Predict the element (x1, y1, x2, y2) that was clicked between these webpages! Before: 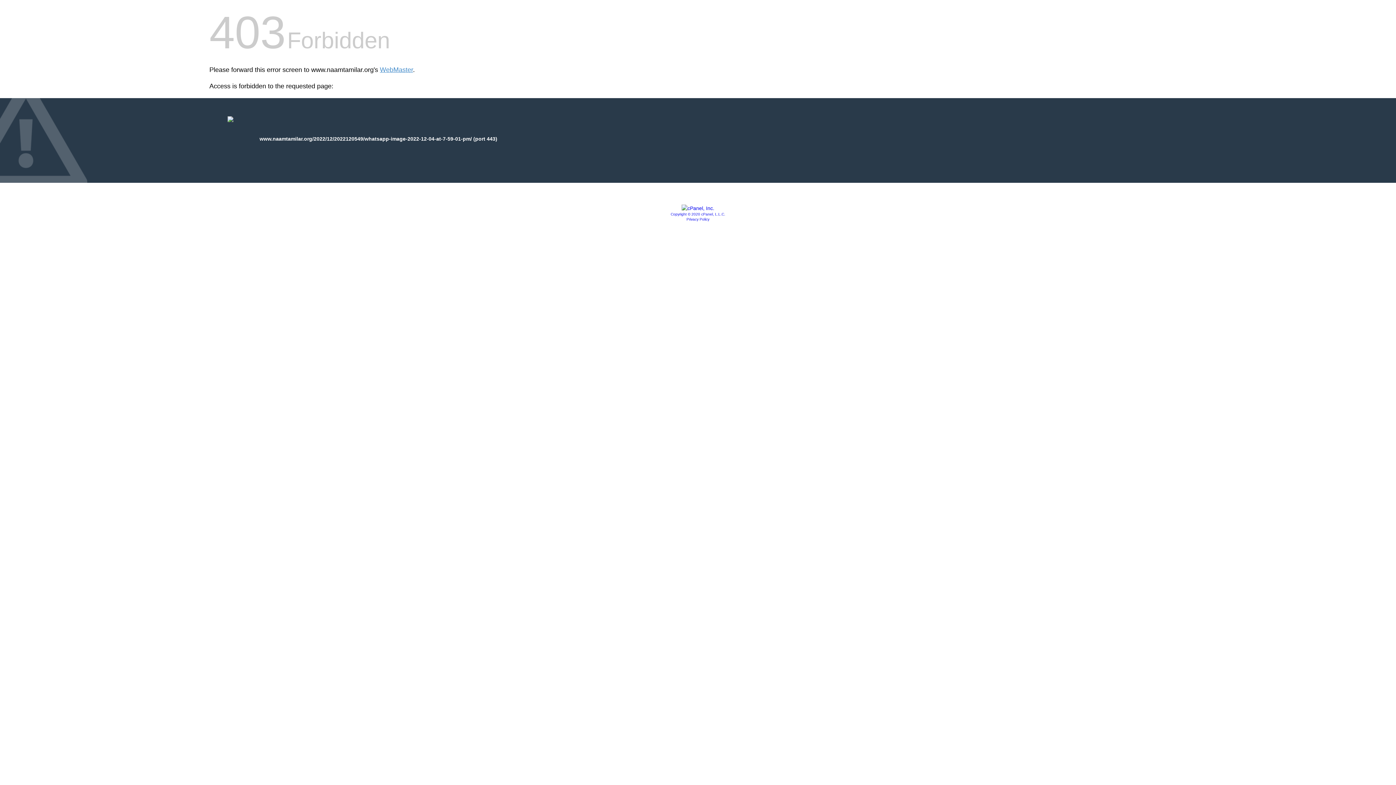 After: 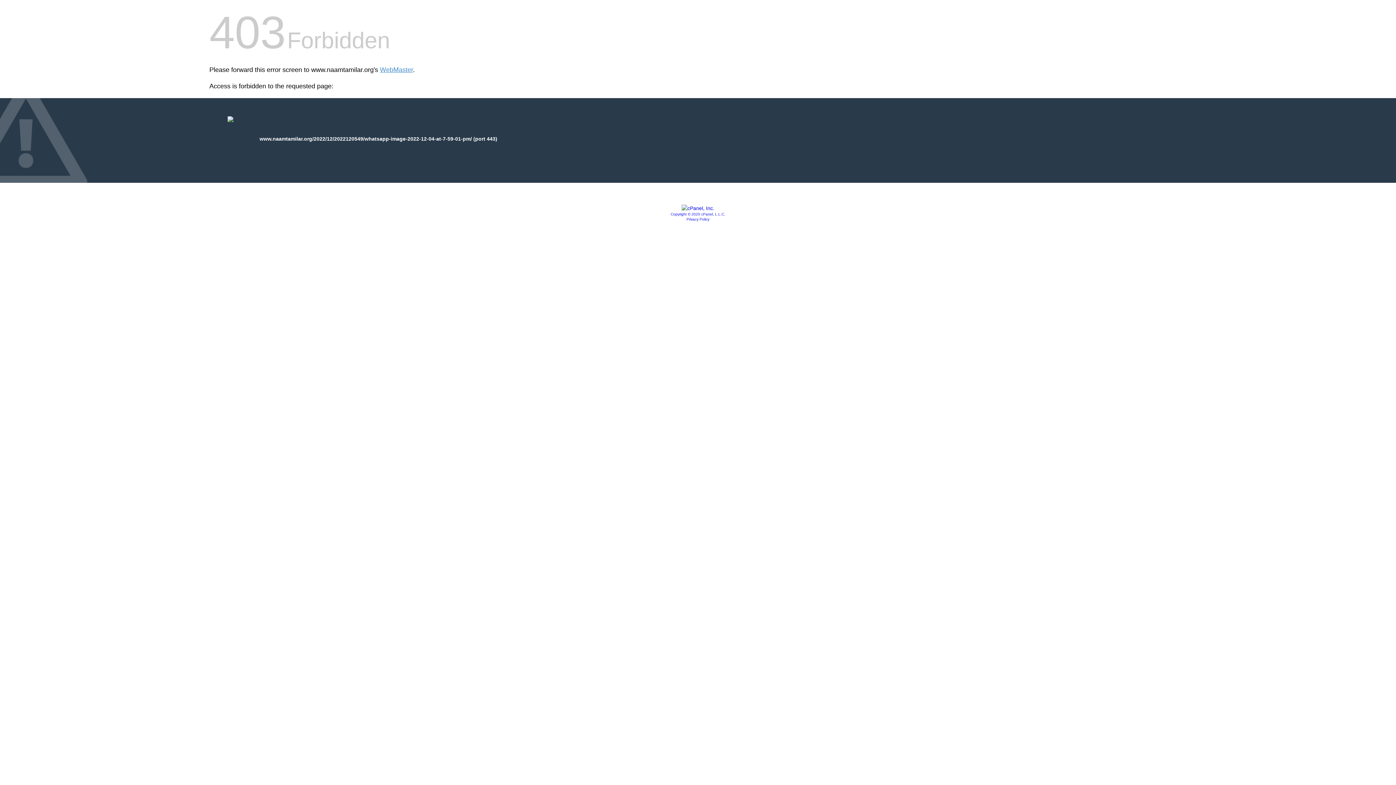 Action: bbox: (681, 205, 714, 211)